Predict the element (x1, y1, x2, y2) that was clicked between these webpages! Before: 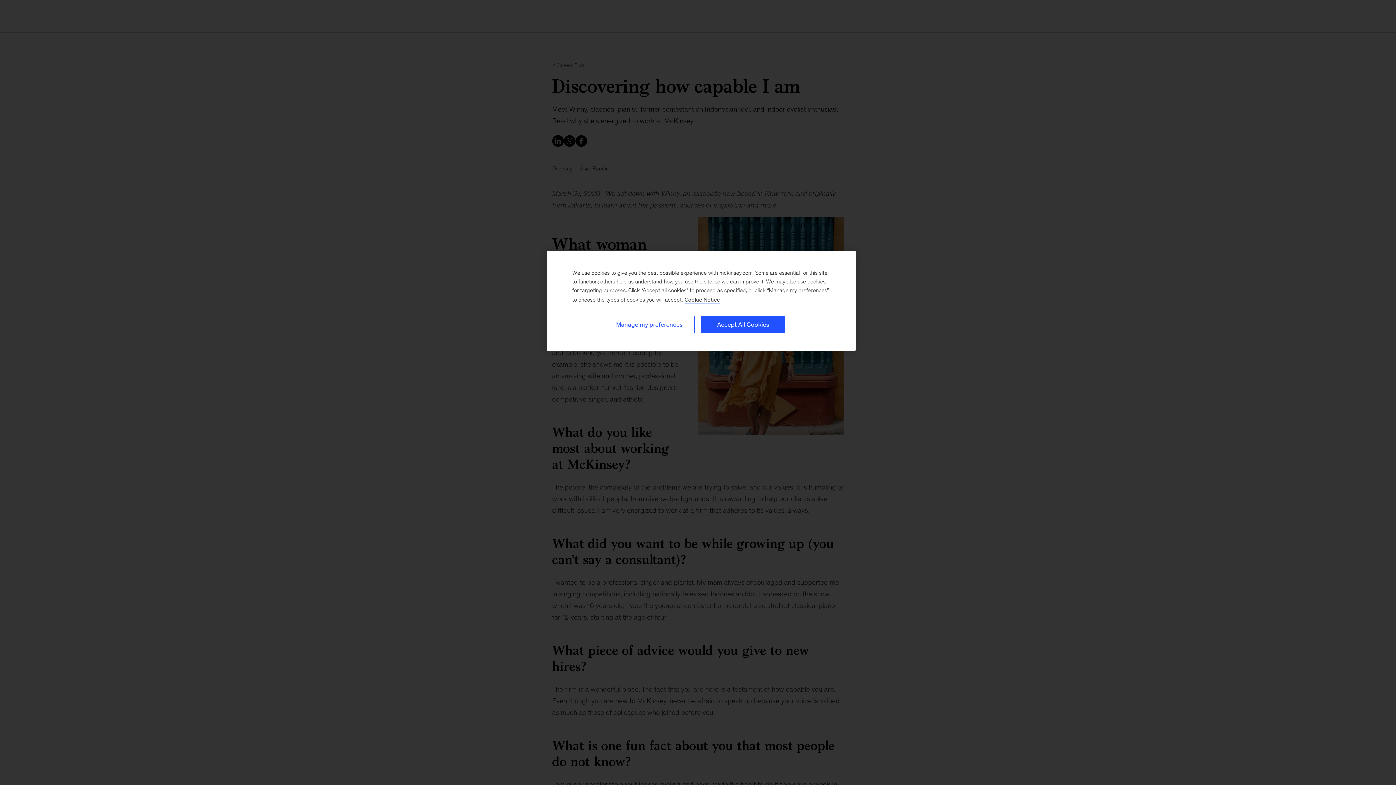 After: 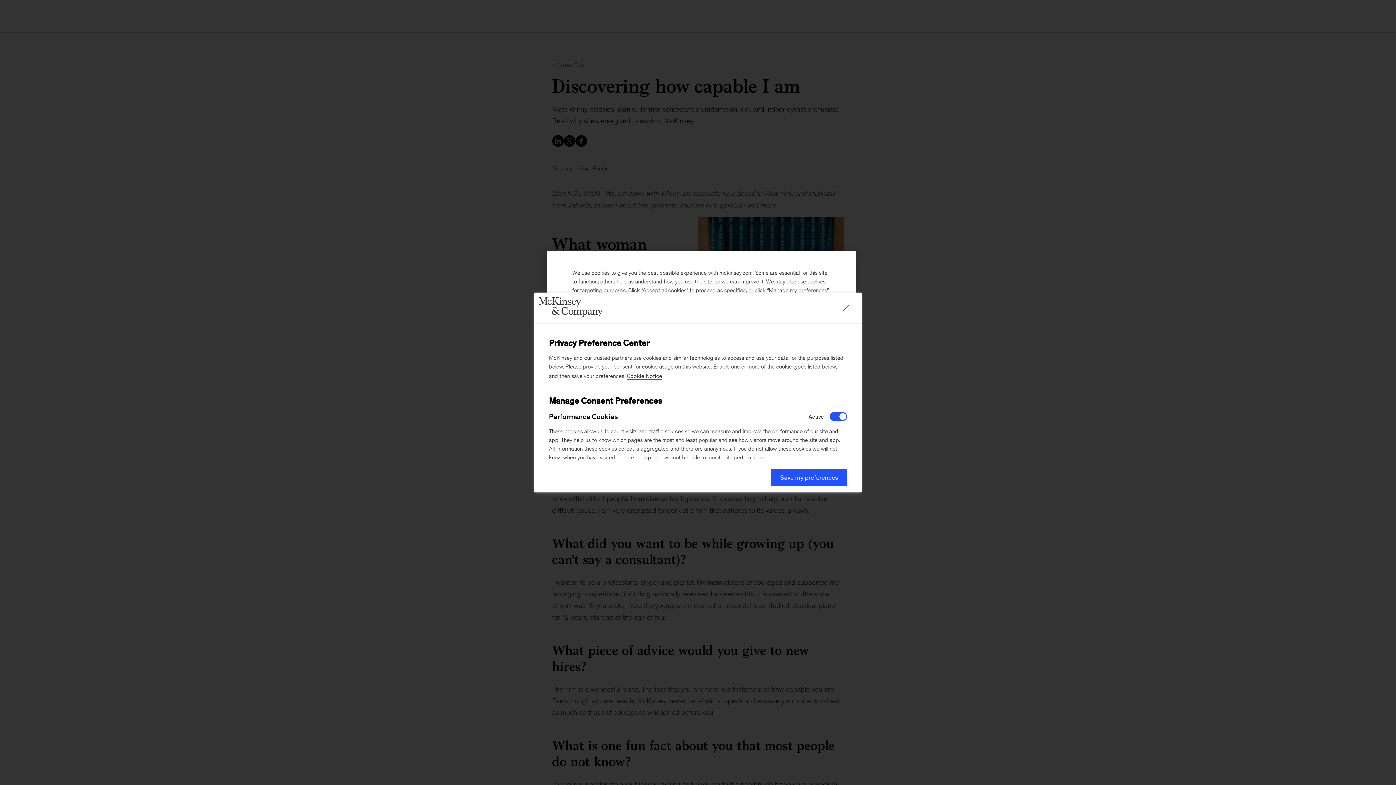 Action: label: Manage my preferences bbox: (604, 316, 694, 333)